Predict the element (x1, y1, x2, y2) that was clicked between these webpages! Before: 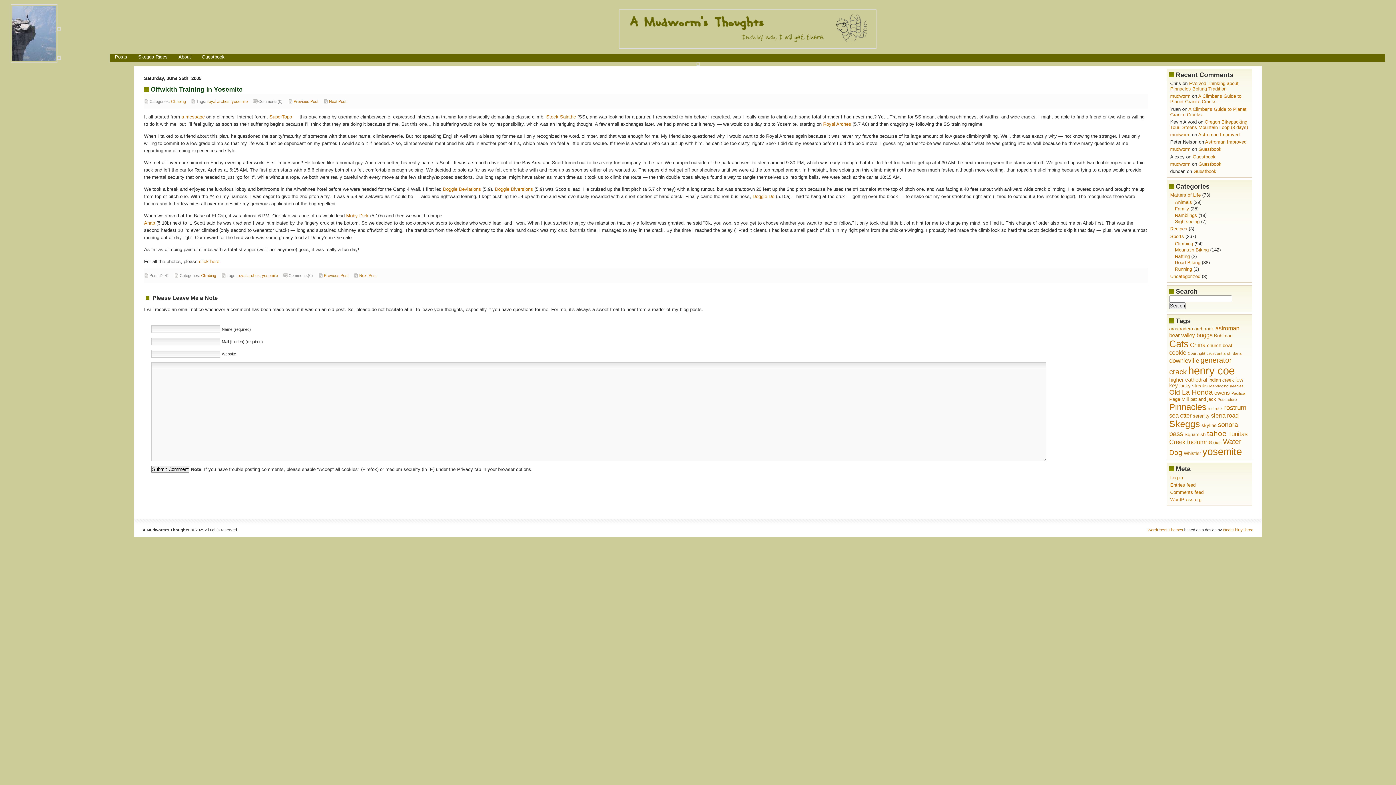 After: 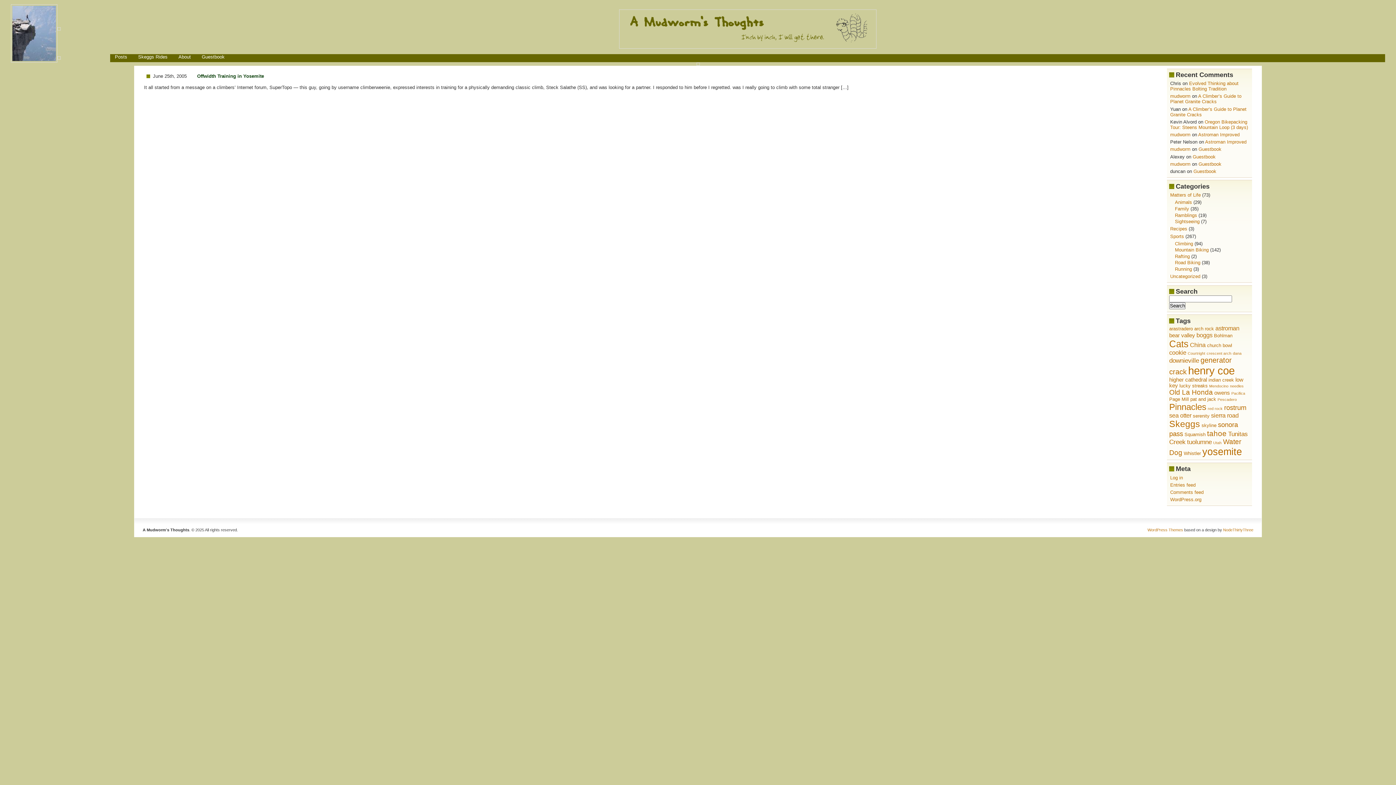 Action: bbox: (207, 99, 229, 103) label: royal arches